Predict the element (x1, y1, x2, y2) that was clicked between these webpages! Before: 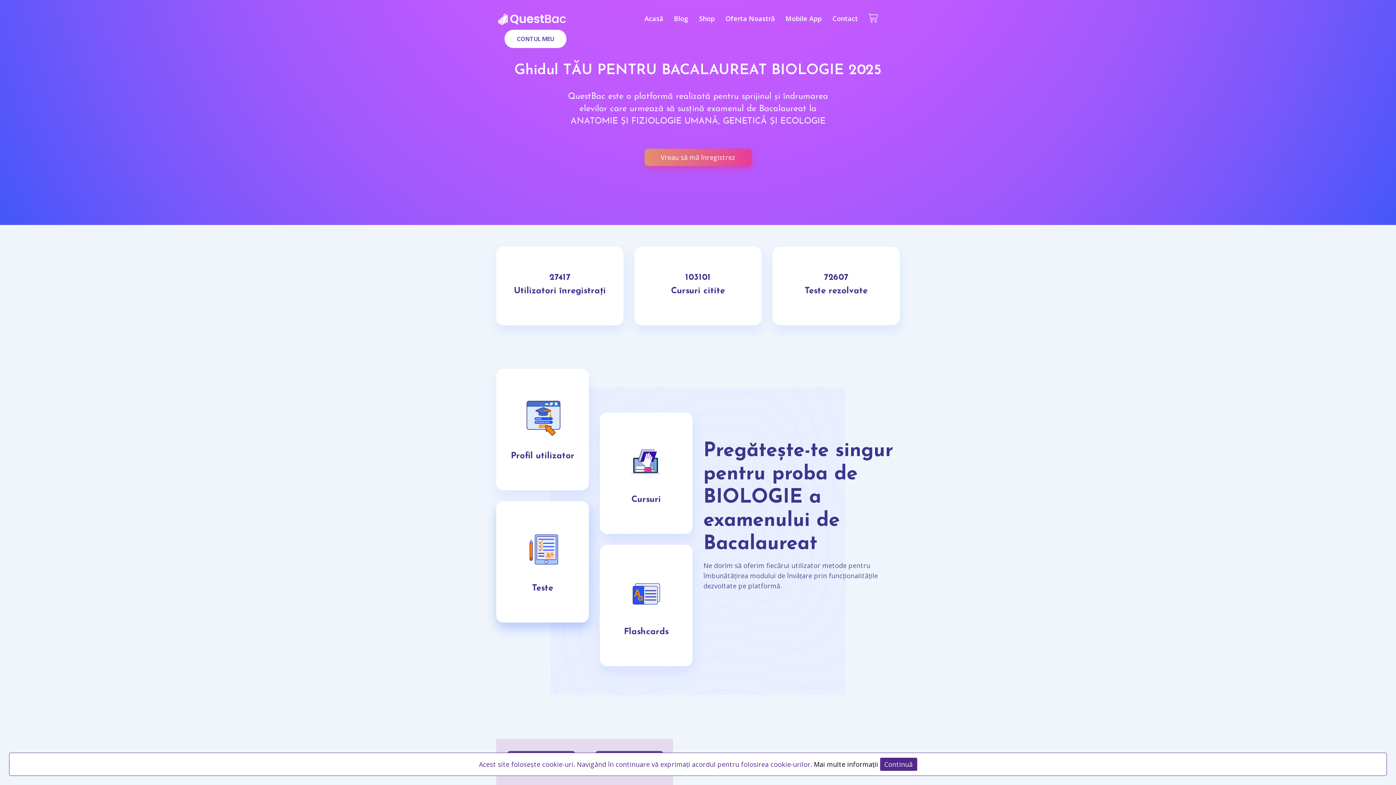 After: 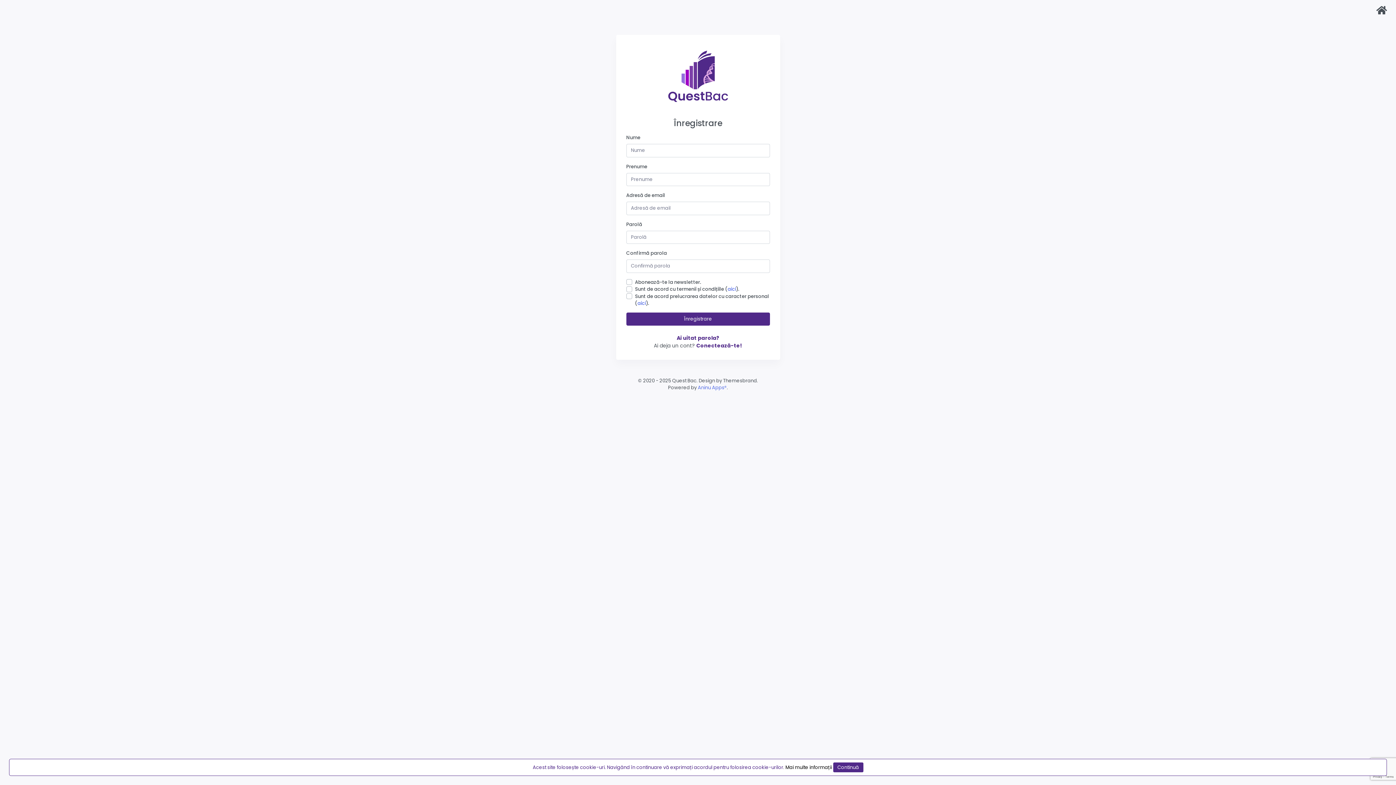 Action: bbox: (644, 148, 751, 166) label: Vreau să mă înregistrez